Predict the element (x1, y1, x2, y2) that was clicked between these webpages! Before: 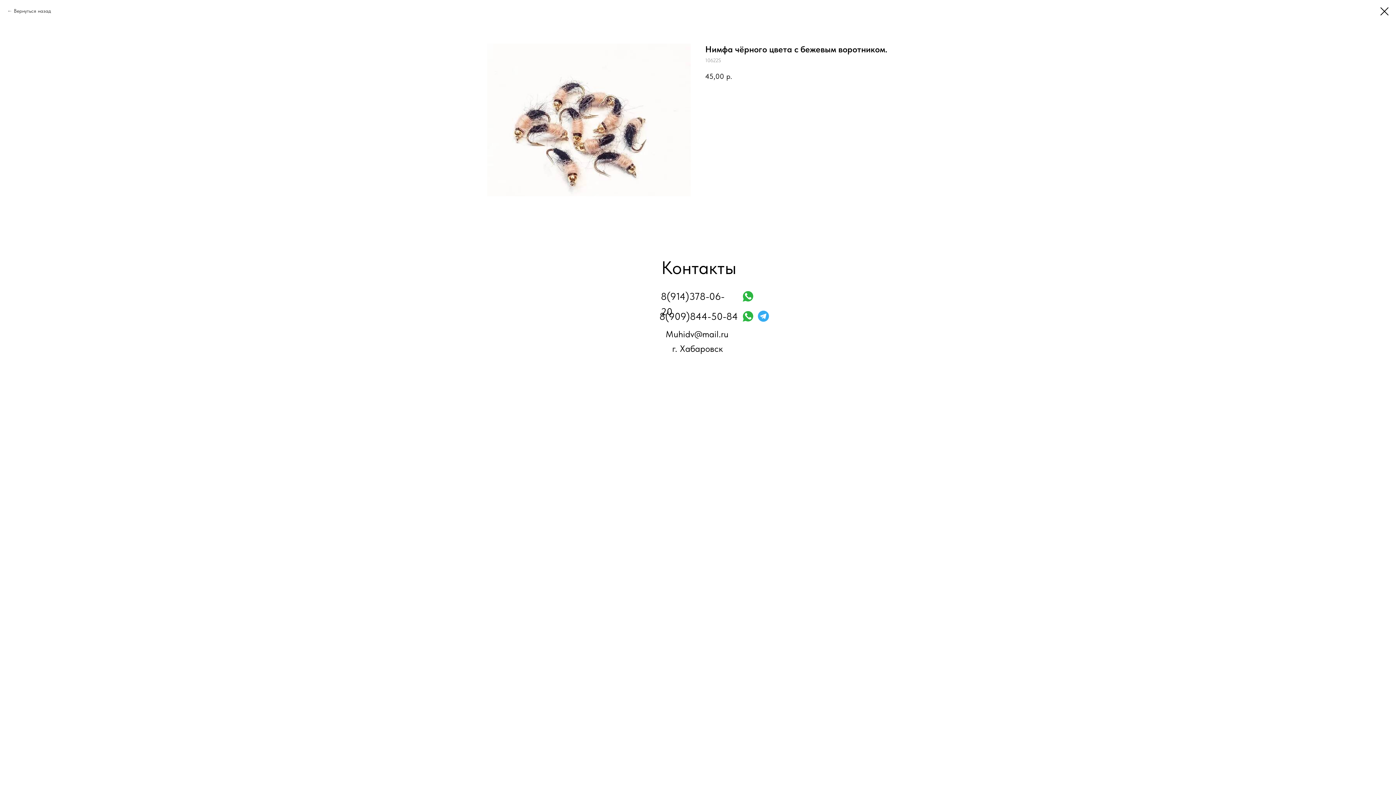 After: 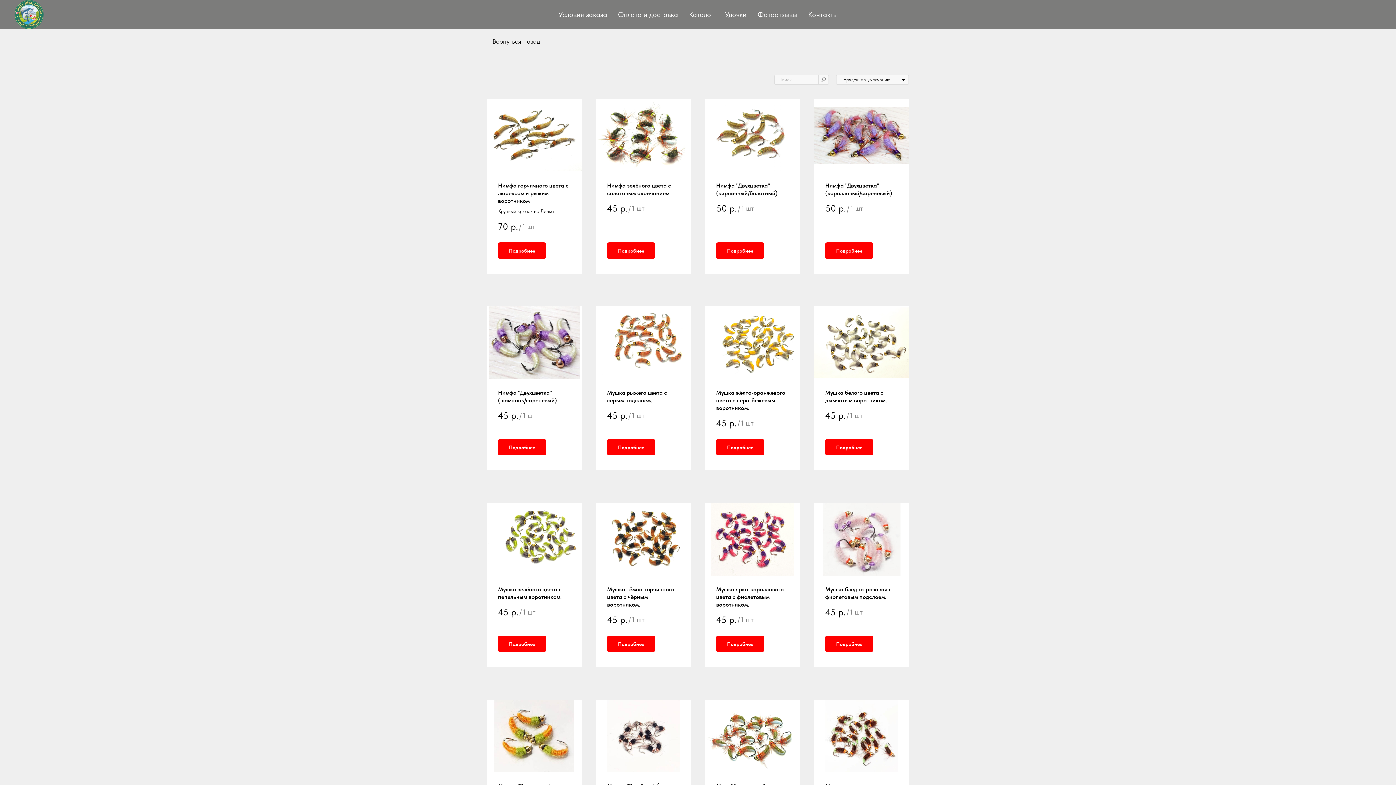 Action: label: Вернуться назад bbox: (7, 7, 50, 14)